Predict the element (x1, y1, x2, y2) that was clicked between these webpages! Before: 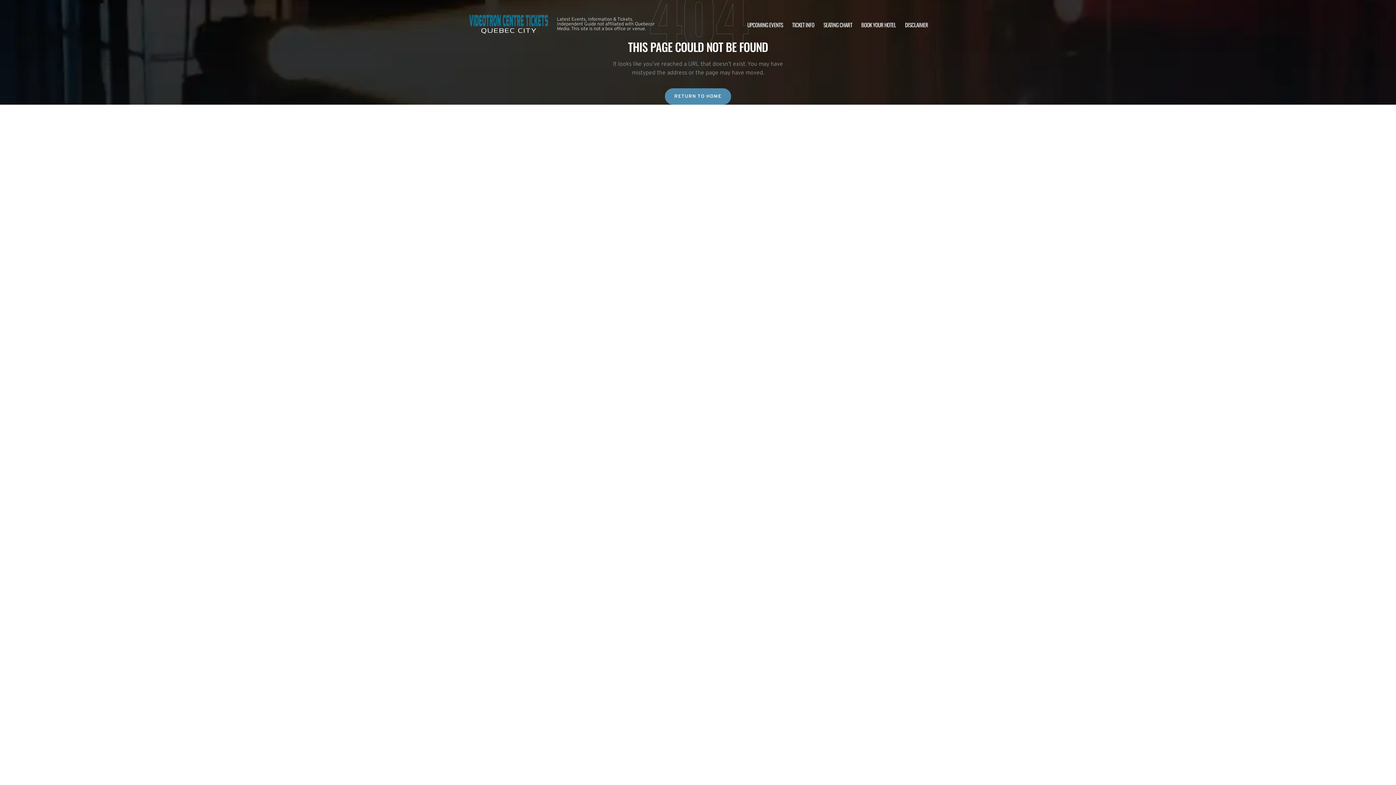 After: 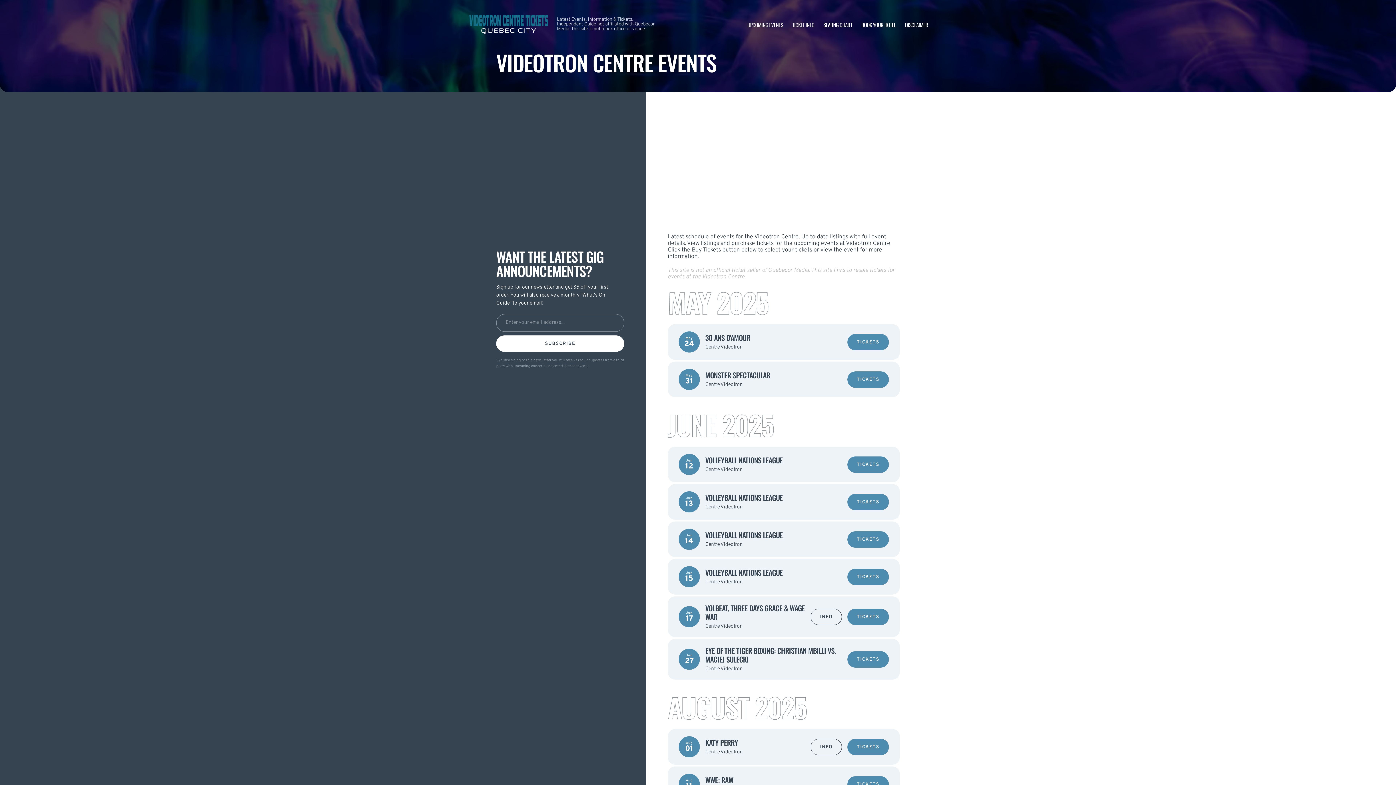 Action: bbox: (747, 20, 783, 28) label: UPCOMING EVENTS